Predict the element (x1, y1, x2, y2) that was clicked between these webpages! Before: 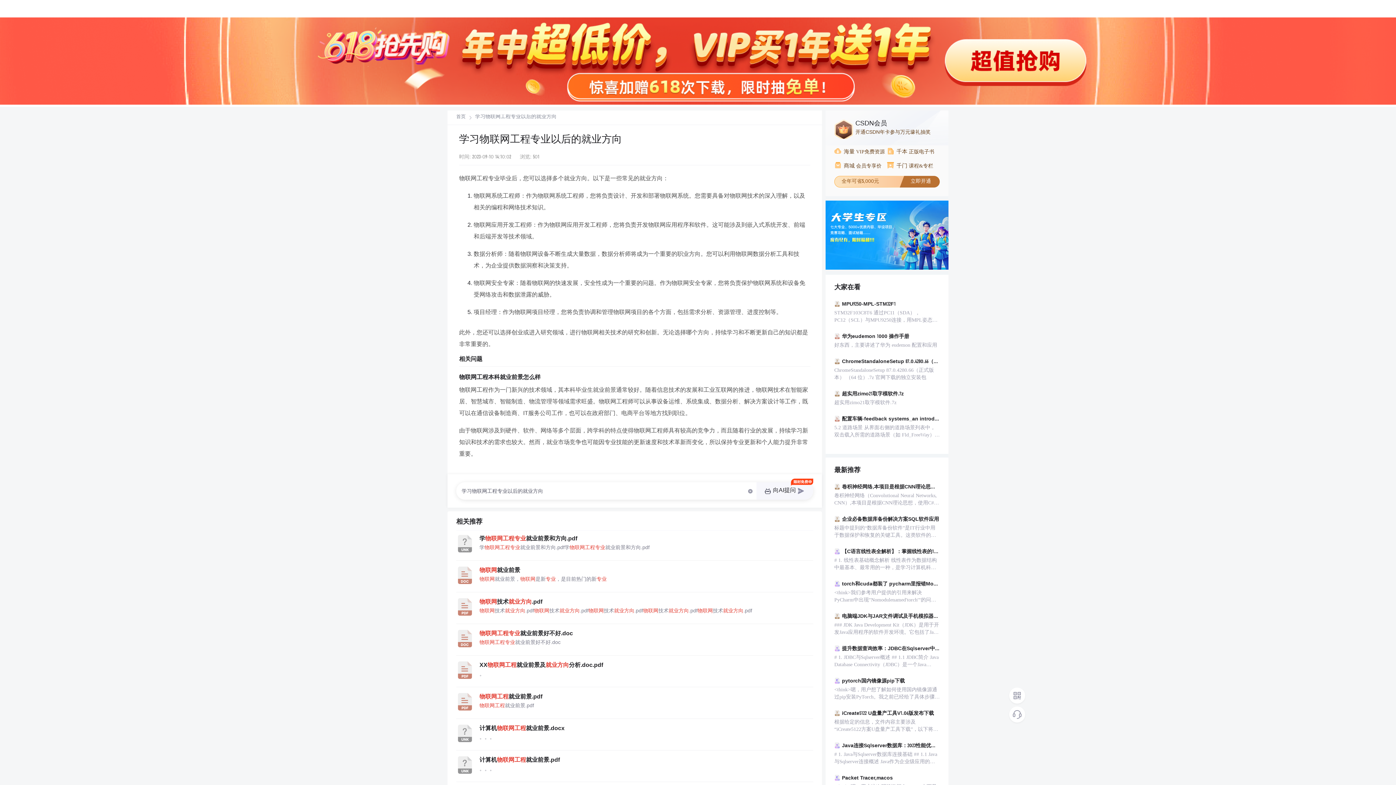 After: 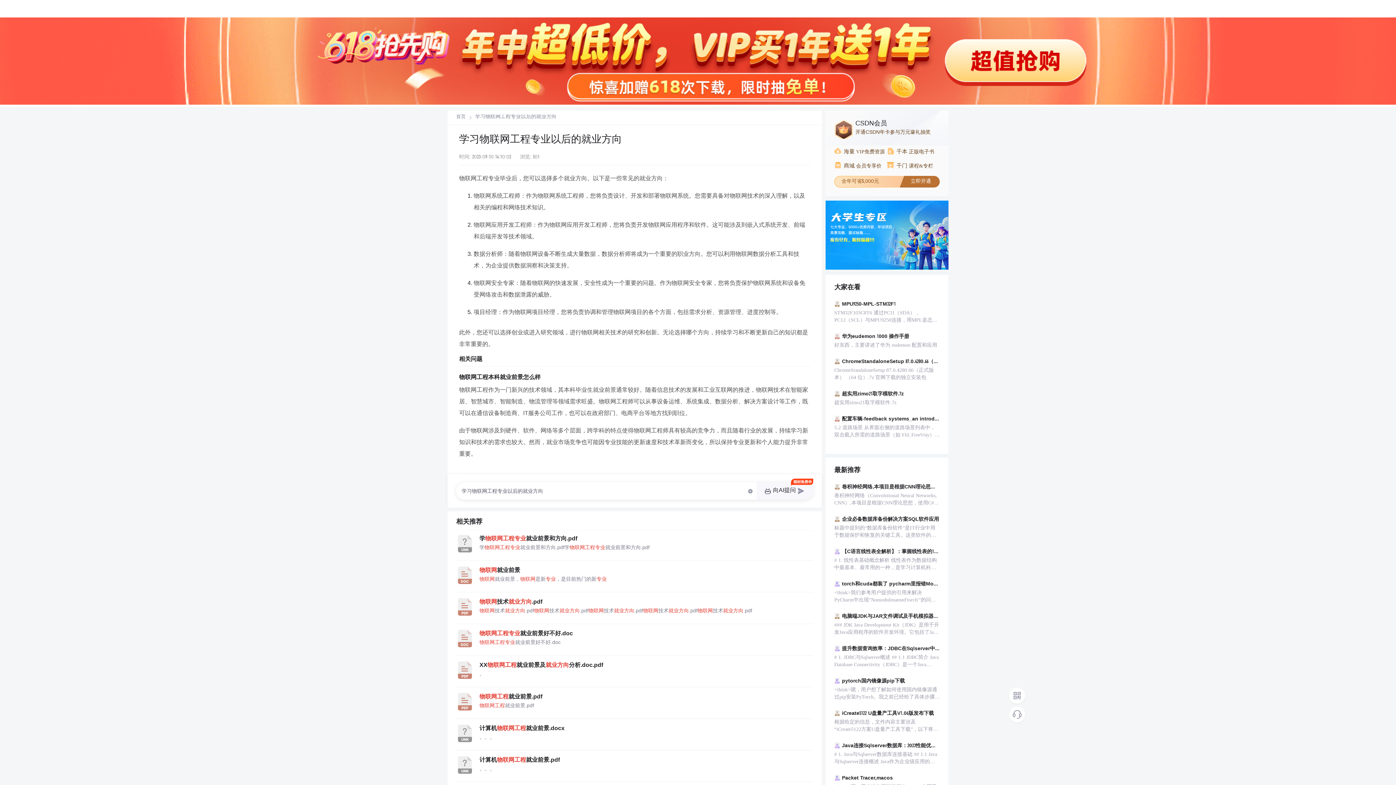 Action: bbox: (479, 671, 807, 678) label: 。